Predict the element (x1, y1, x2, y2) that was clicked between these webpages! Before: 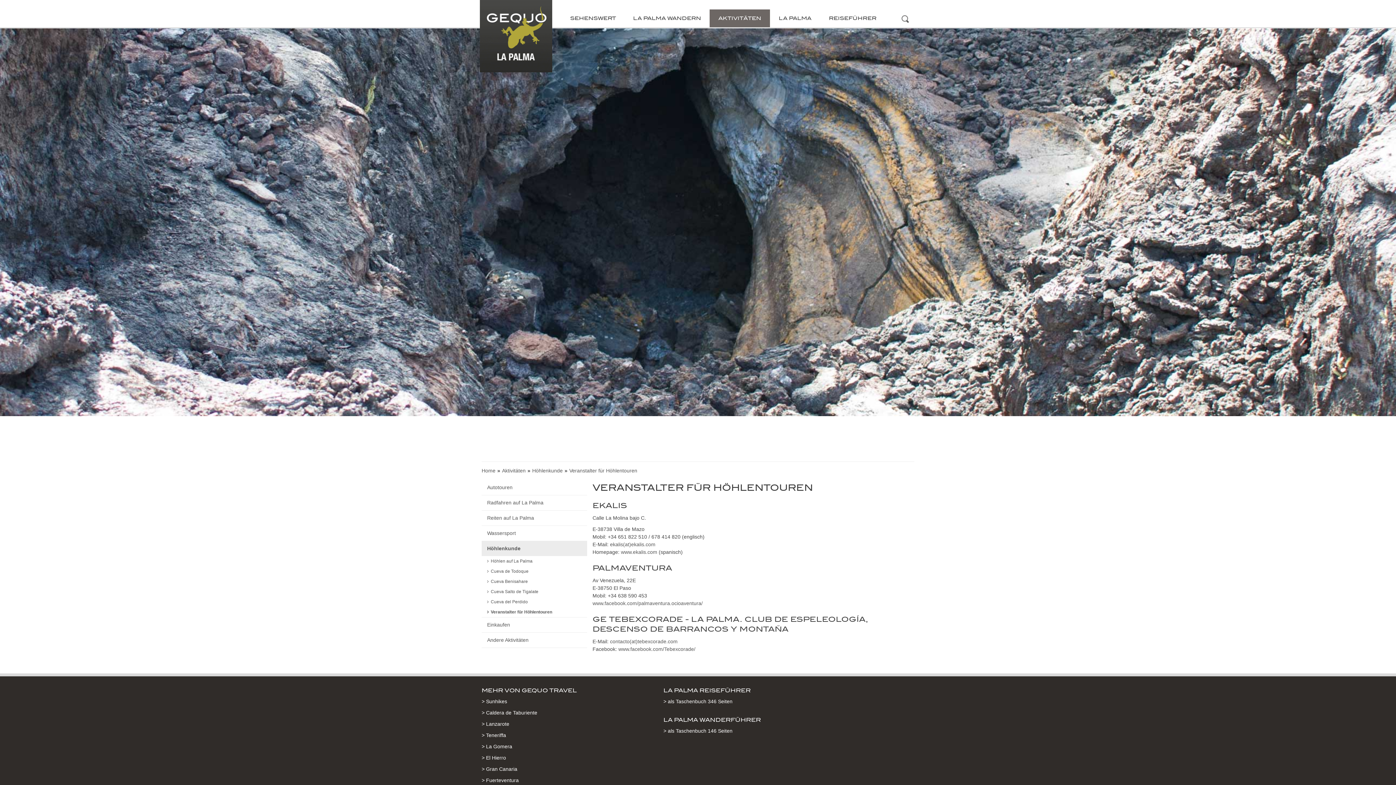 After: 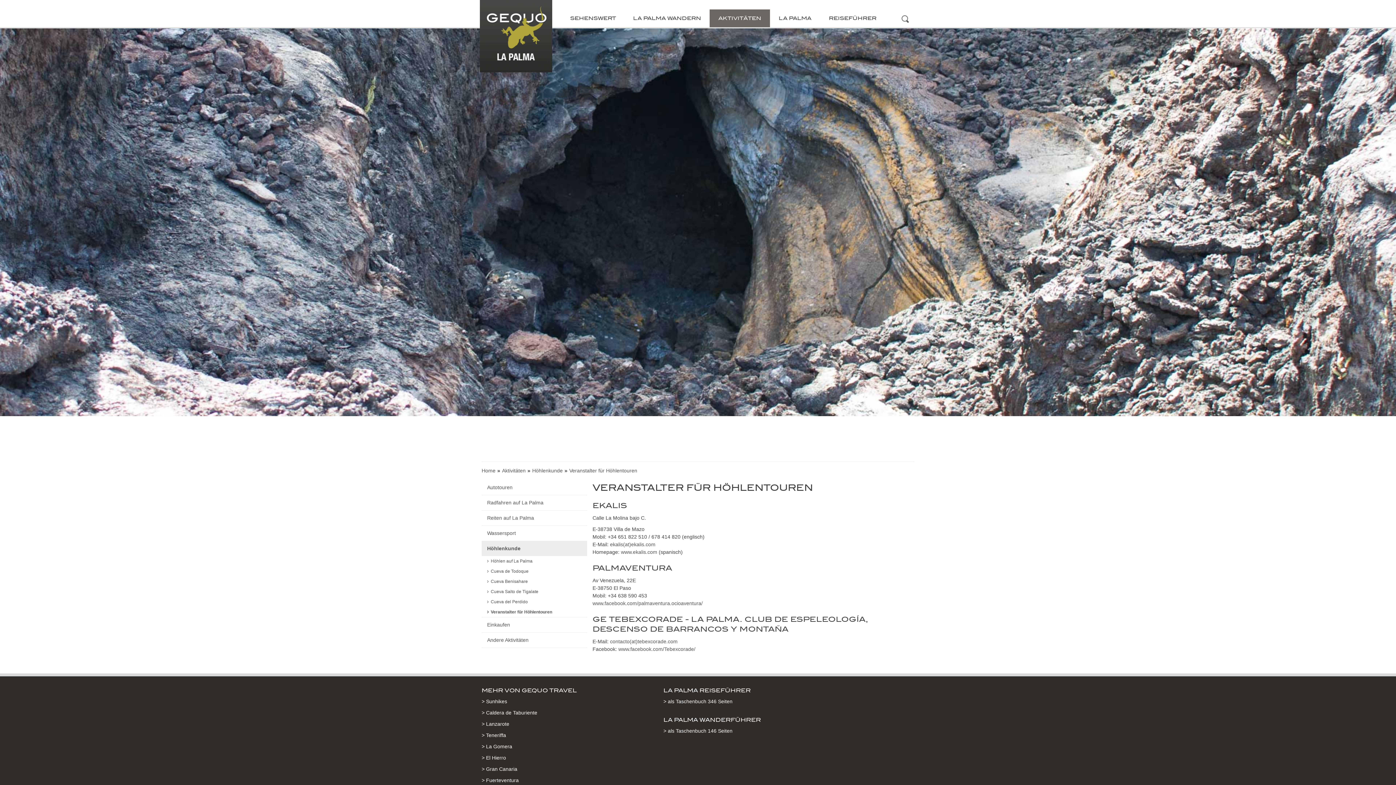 Action: bbox: (481, 607, 587, 617) label: Veranstalter für Höhlentouren